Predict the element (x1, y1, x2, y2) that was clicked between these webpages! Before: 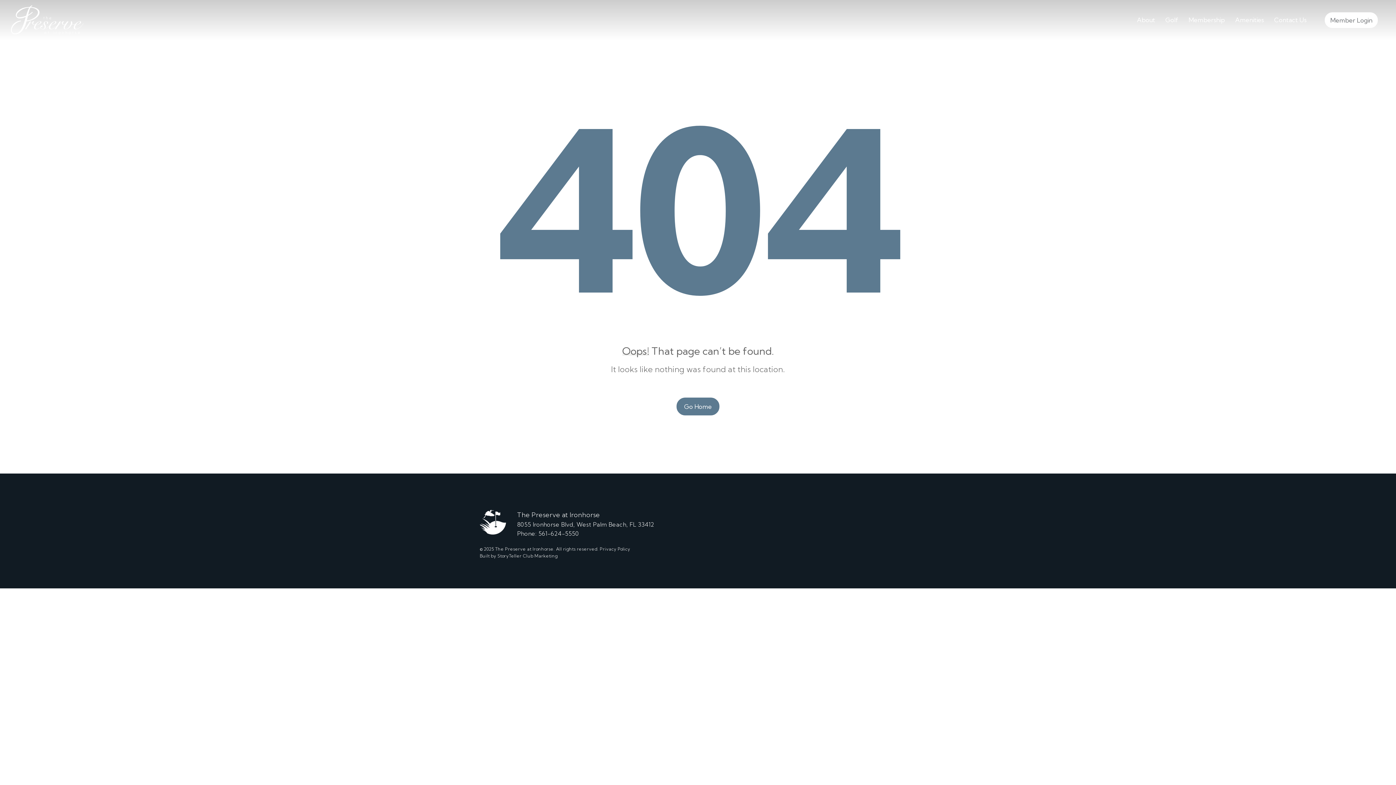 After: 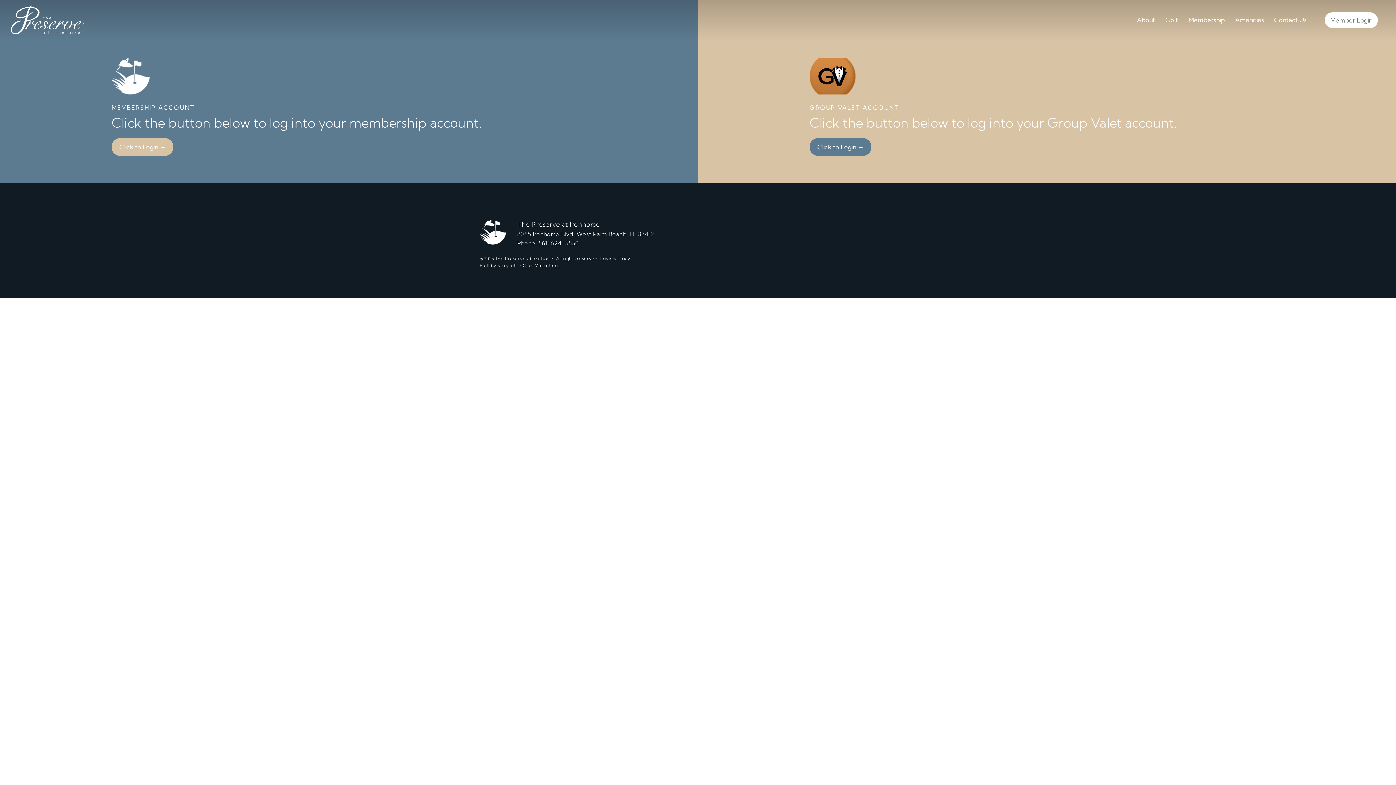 Action: bbox: (1325, 12, 1378, 27) label: Member Login